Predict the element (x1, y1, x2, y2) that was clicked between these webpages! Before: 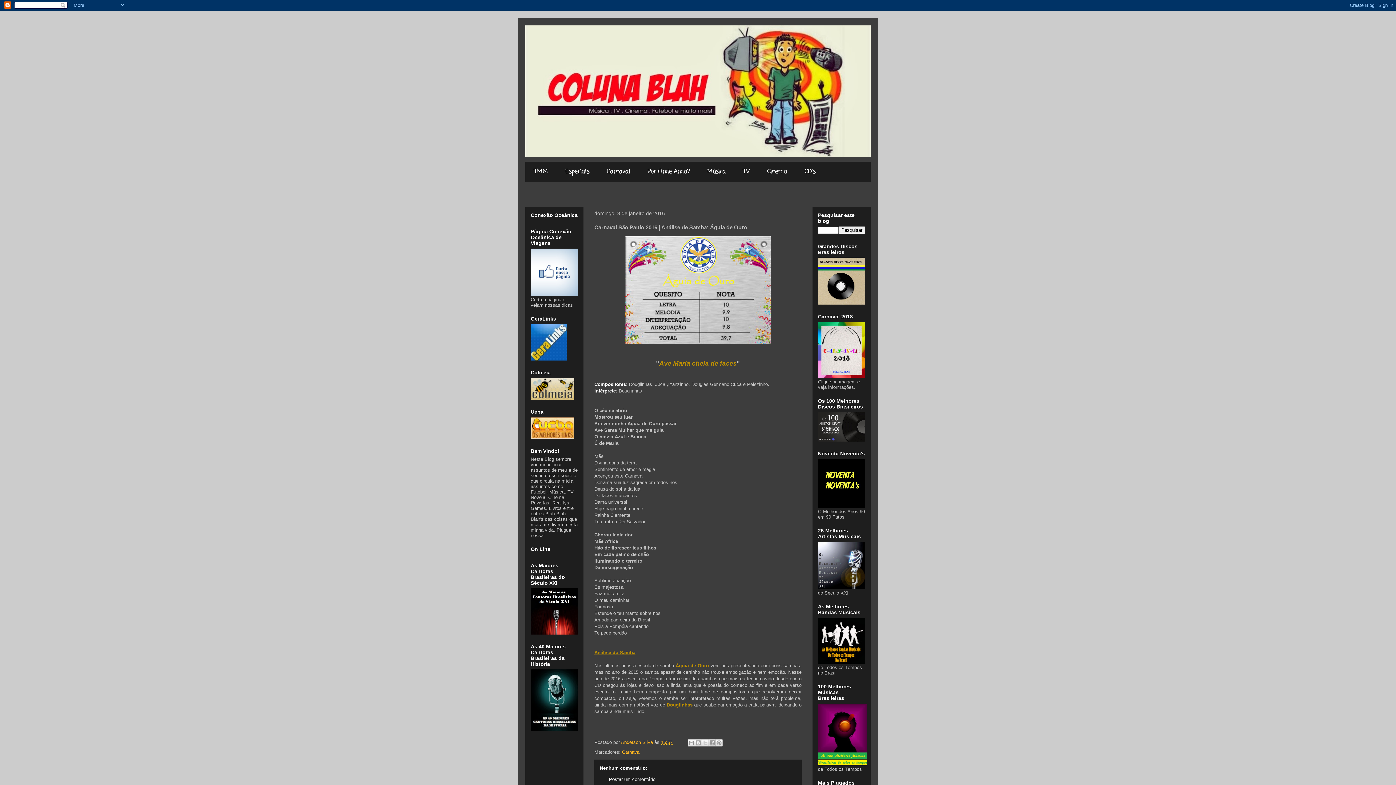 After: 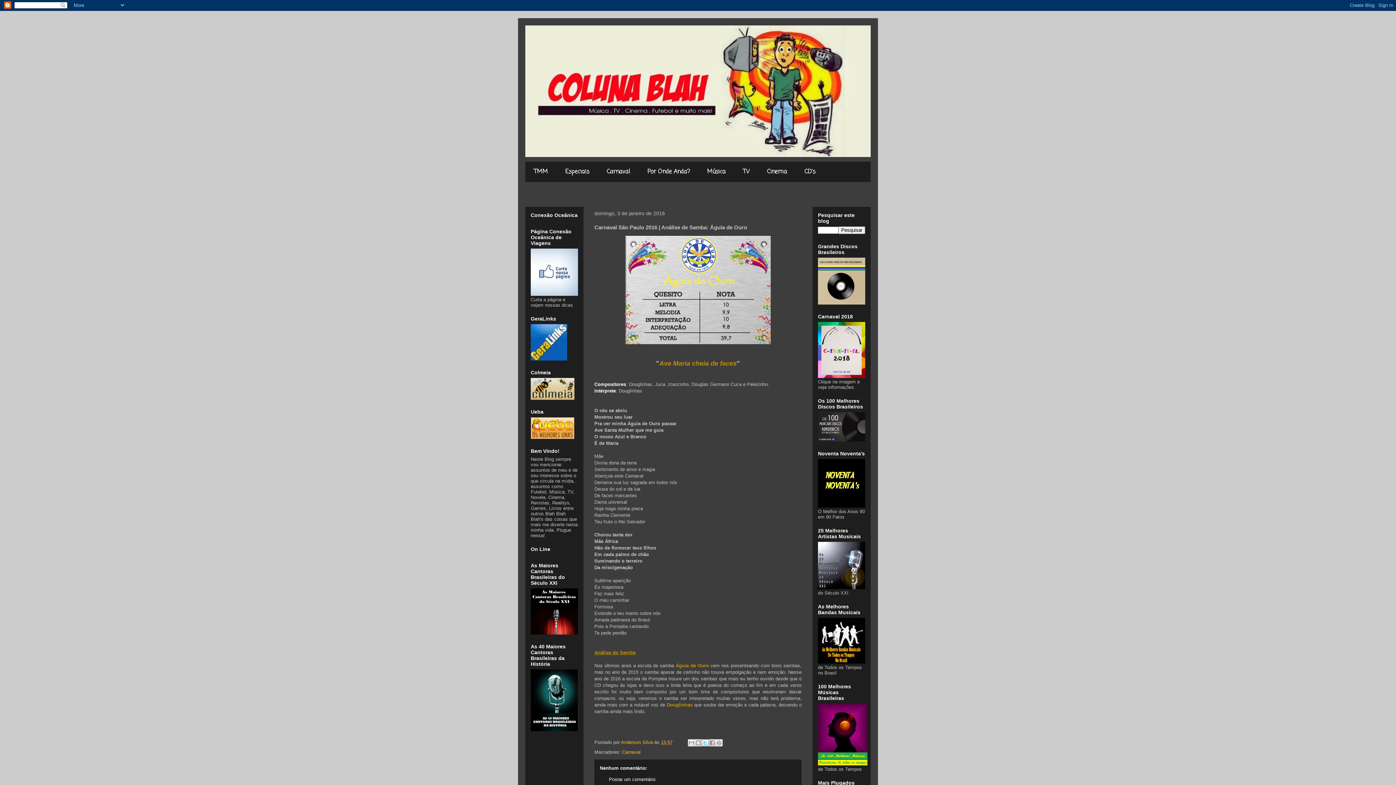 Action: label: Compartilhar no X bbox: (701, 739, 709, 746)